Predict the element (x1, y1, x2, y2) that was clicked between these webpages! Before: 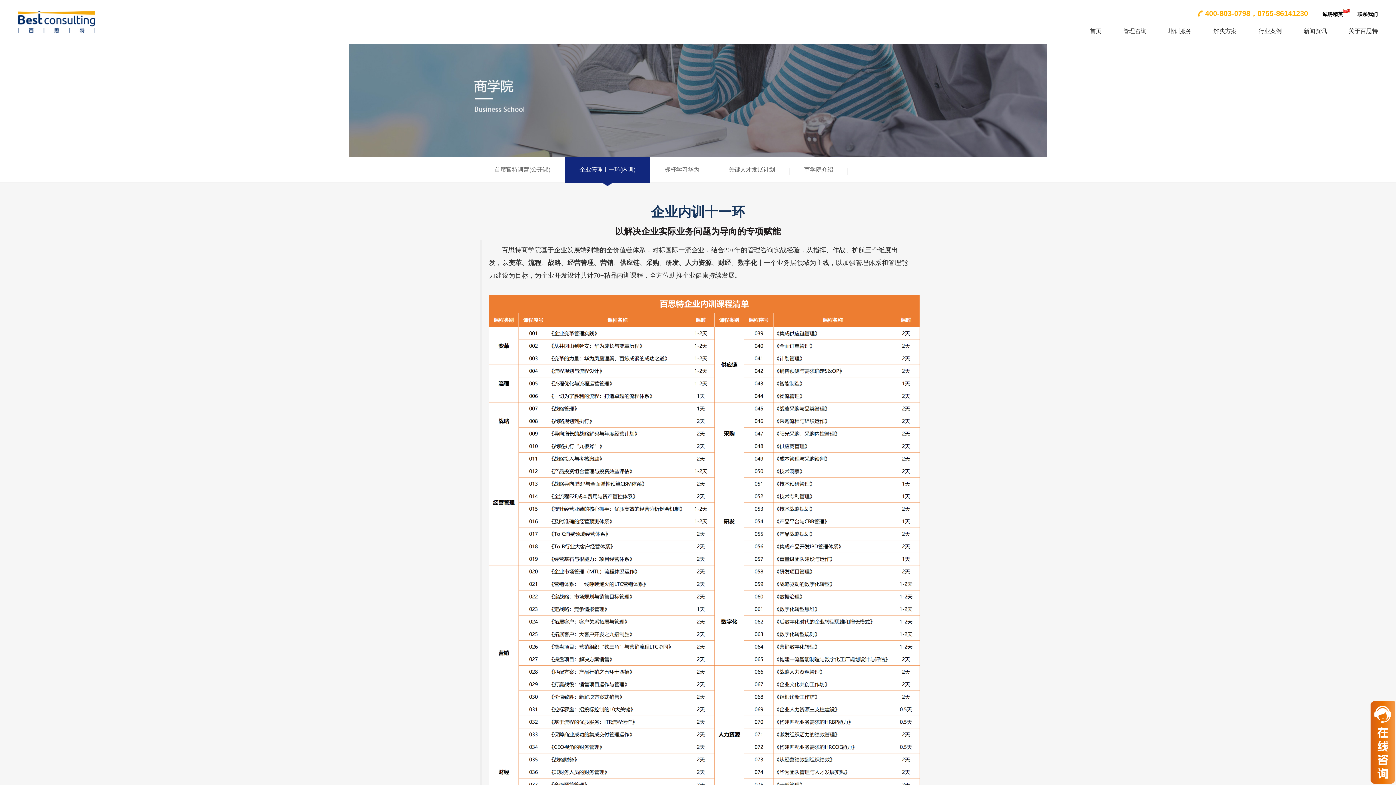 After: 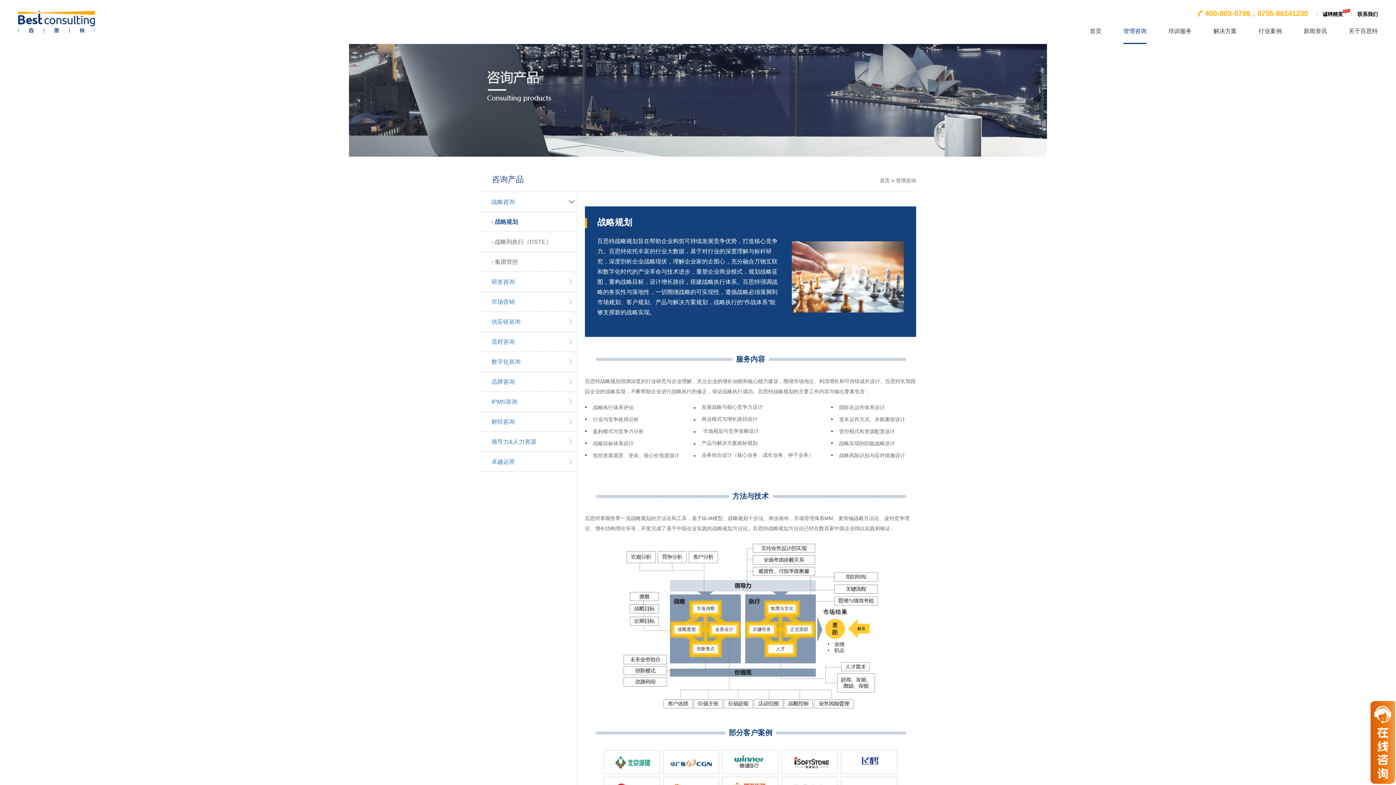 Action: label: 管理咨询 bbox: (1123, 28, 1146, 44)